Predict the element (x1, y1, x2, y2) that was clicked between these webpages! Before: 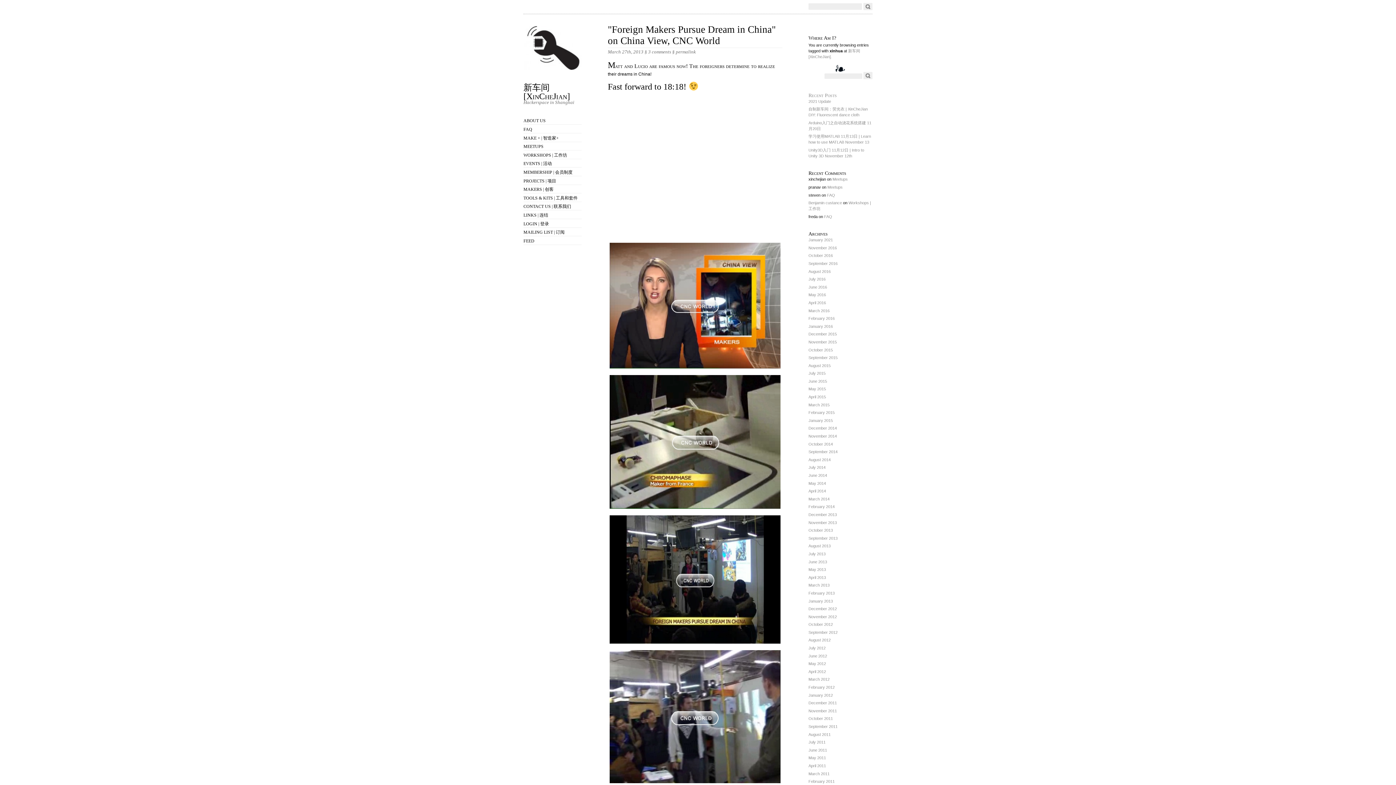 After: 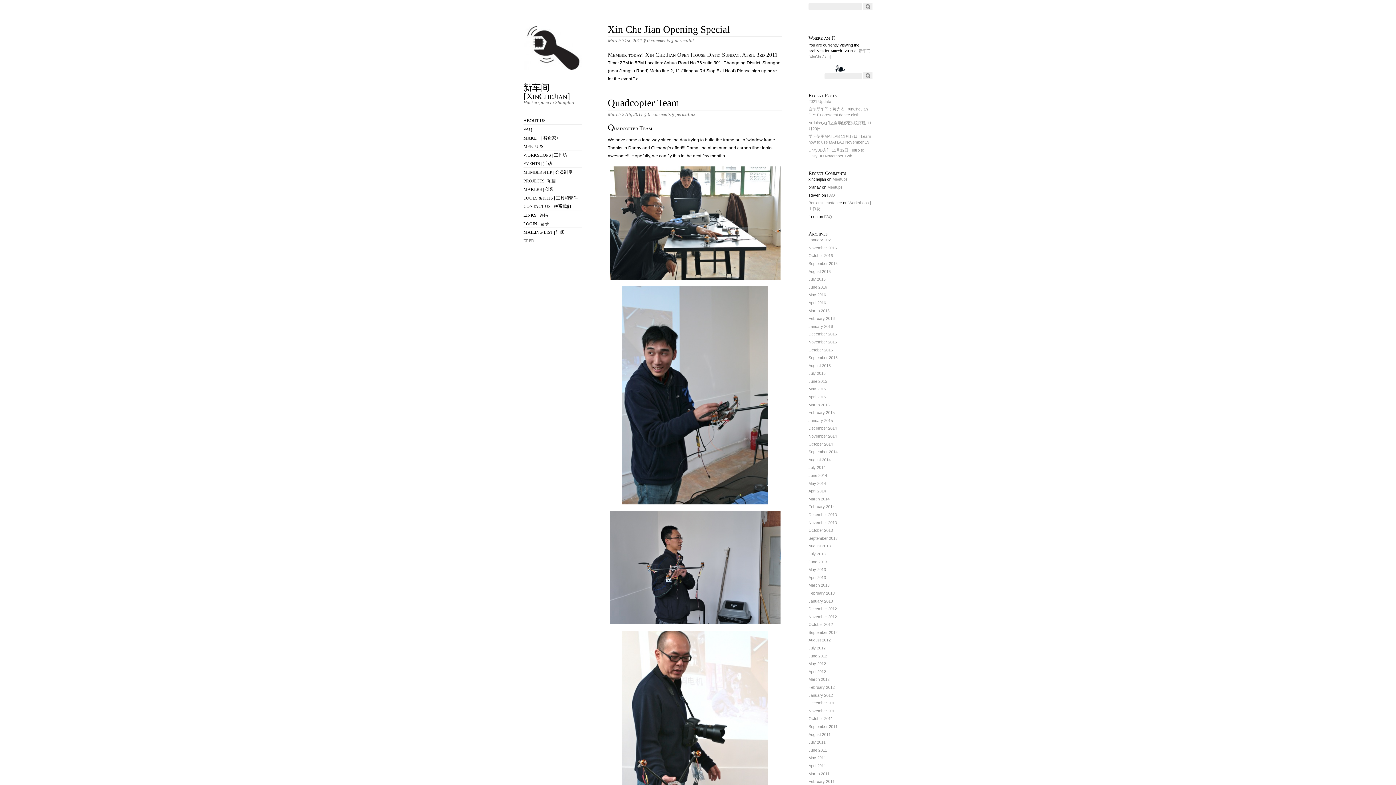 Action: bbox: (808, 771, 829, 776) label: March 2011